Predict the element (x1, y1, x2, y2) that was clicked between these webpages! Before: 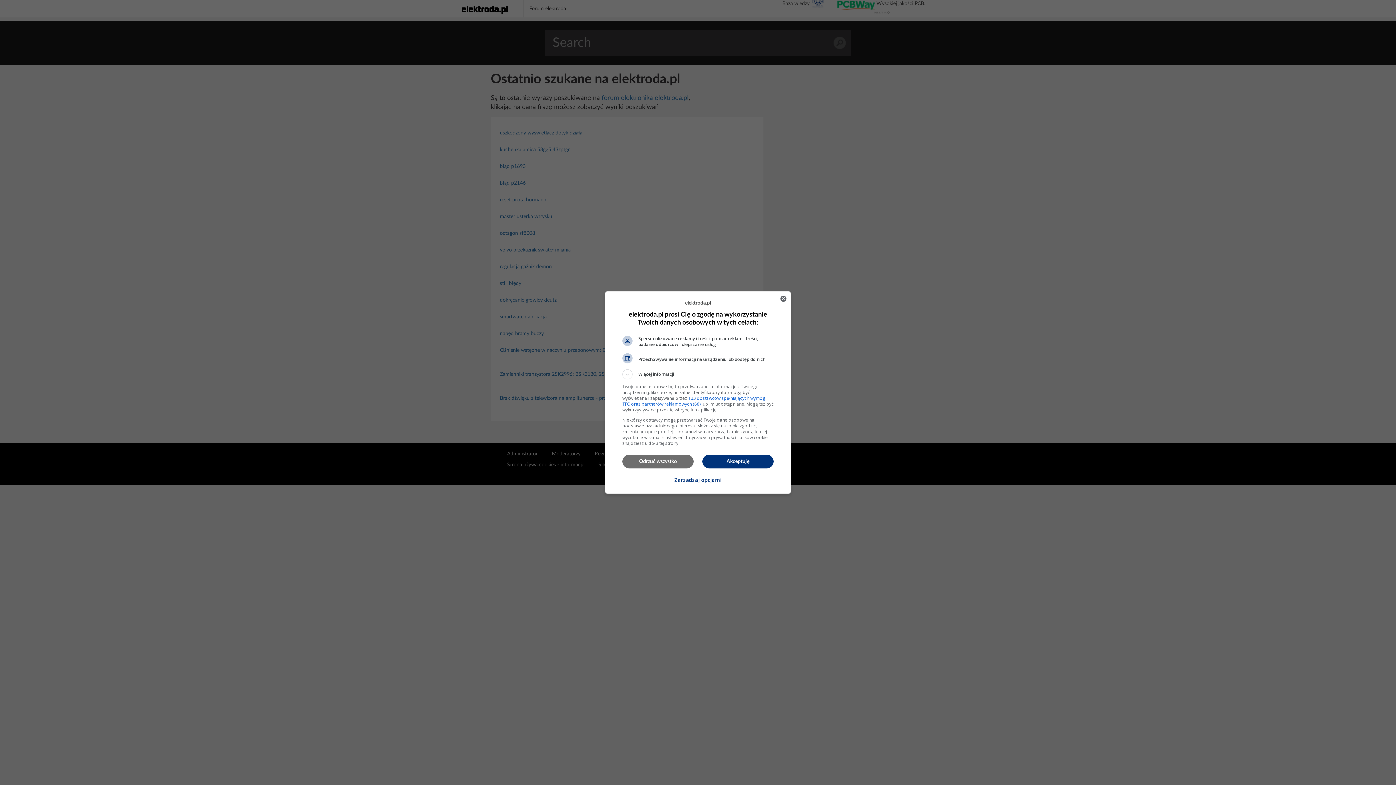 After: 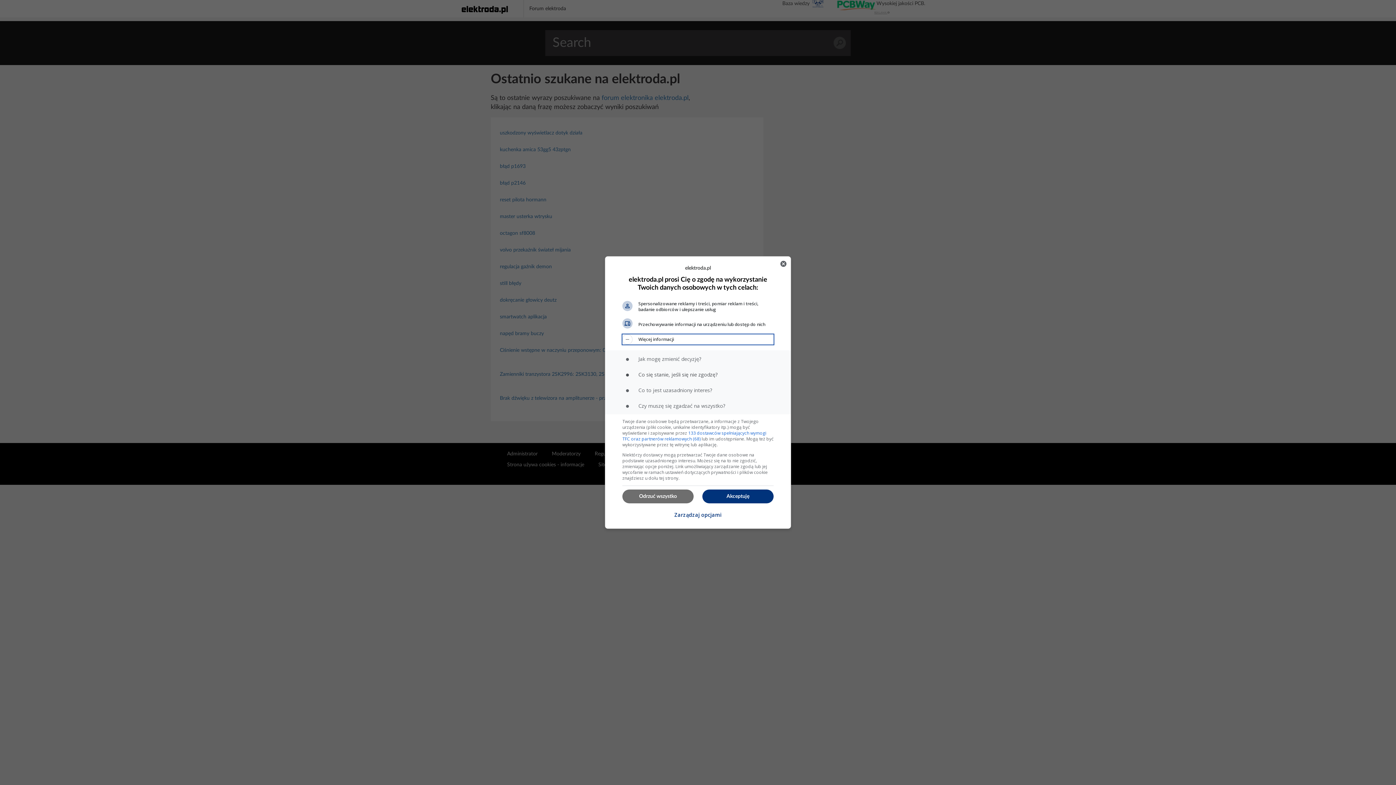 Action: label: Więcej informacji bbox: (622, 369, 773, 379)